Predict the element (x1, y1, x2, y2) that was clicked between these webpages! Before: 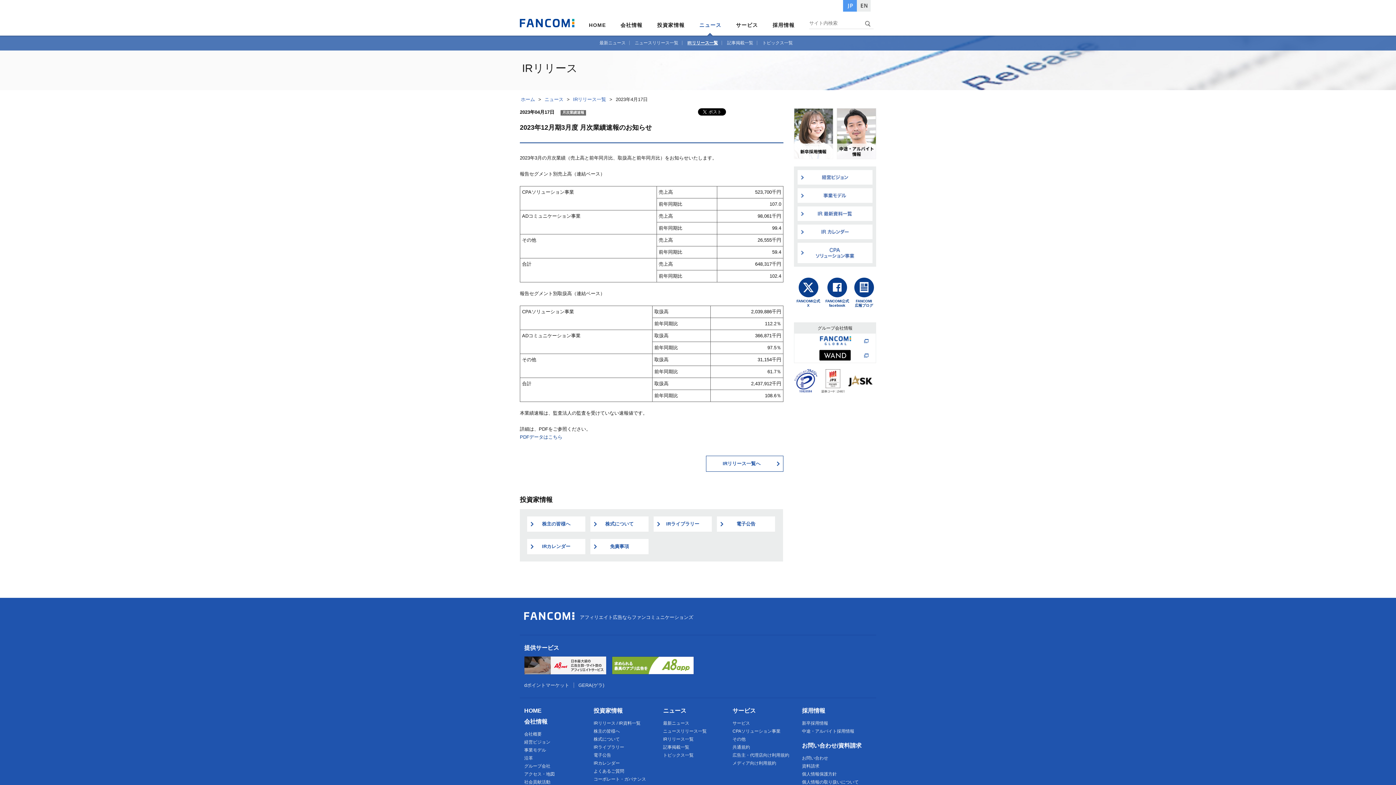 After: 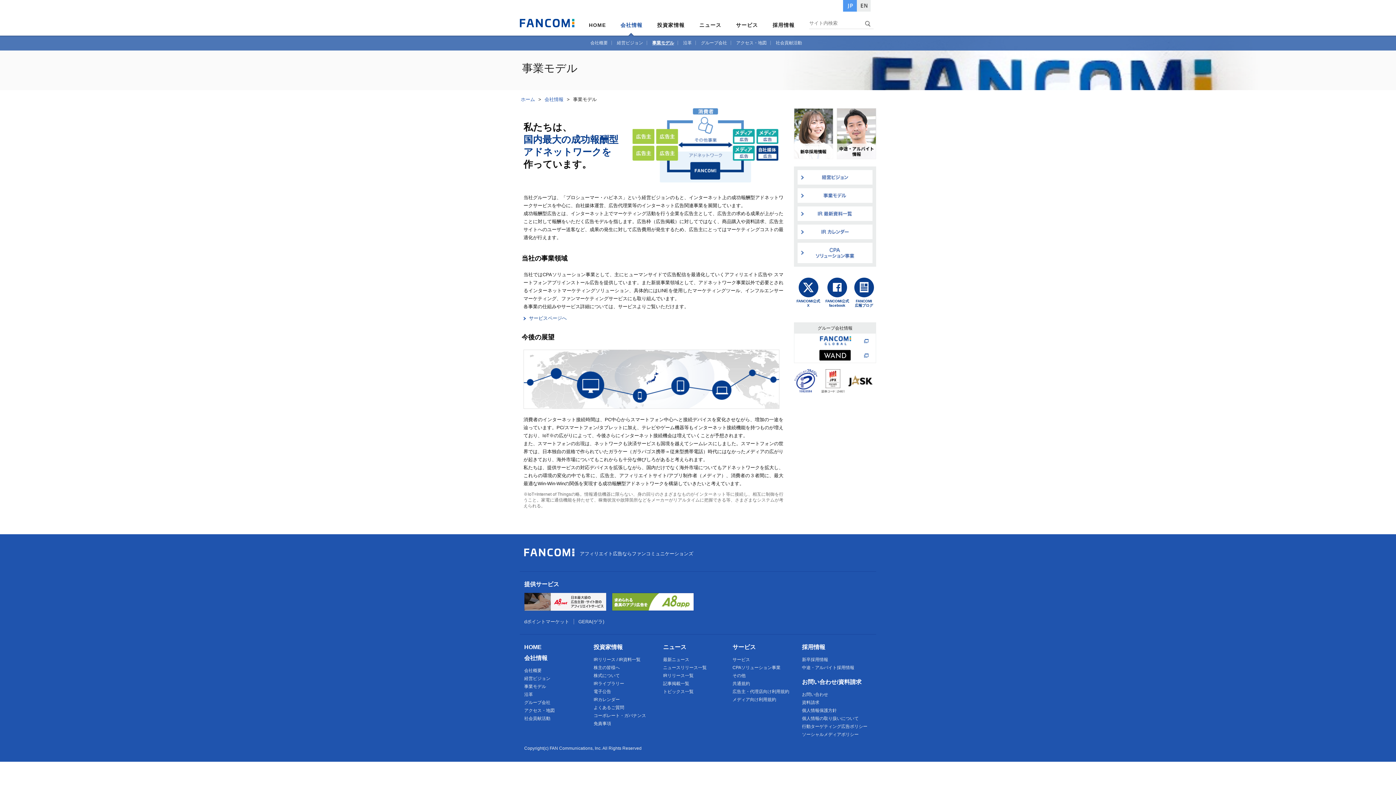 Action: bbox: (797, 188, 872, 202) label: 事業モデル